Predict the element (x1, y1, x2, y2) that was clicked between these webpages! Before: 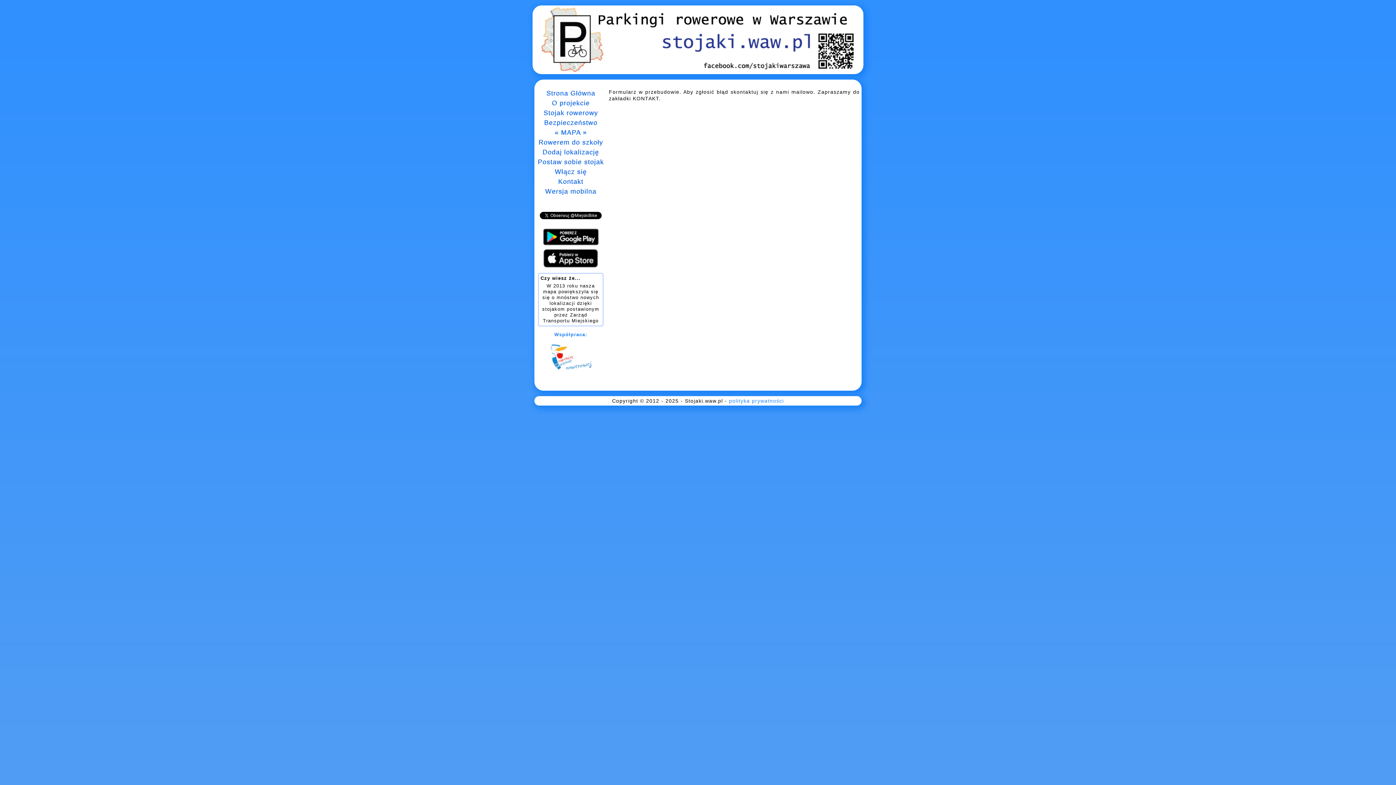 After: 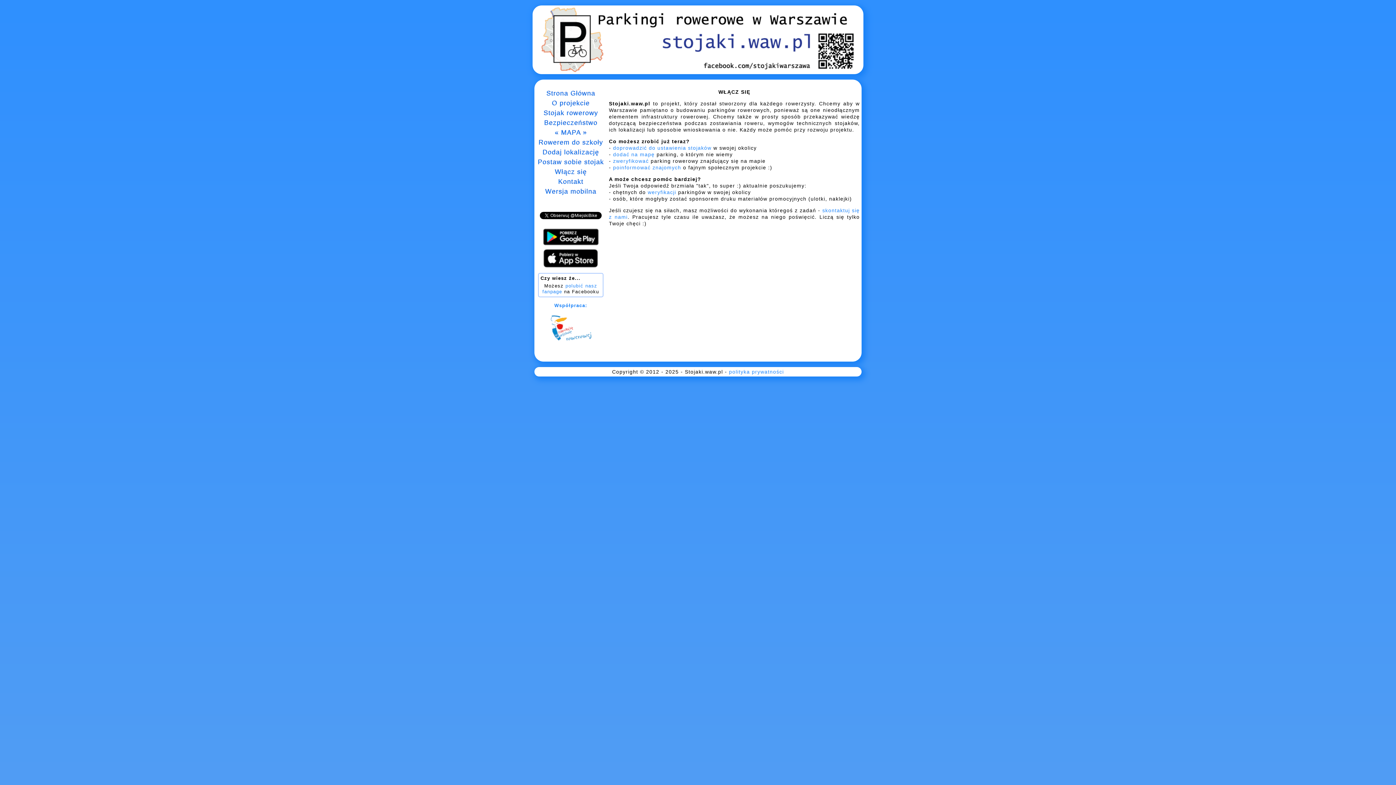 Action: bbox: (554, 168, 586, 175) label: Włącz się